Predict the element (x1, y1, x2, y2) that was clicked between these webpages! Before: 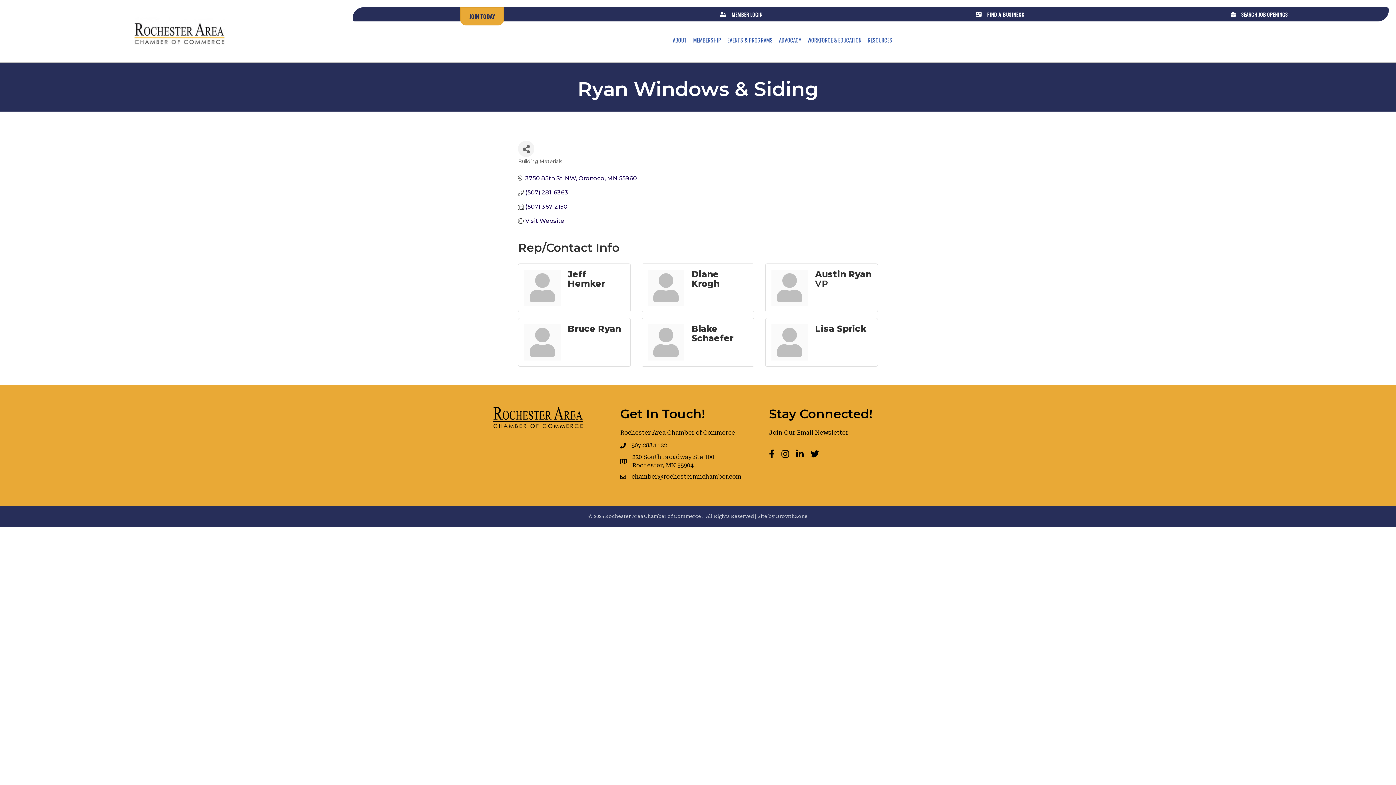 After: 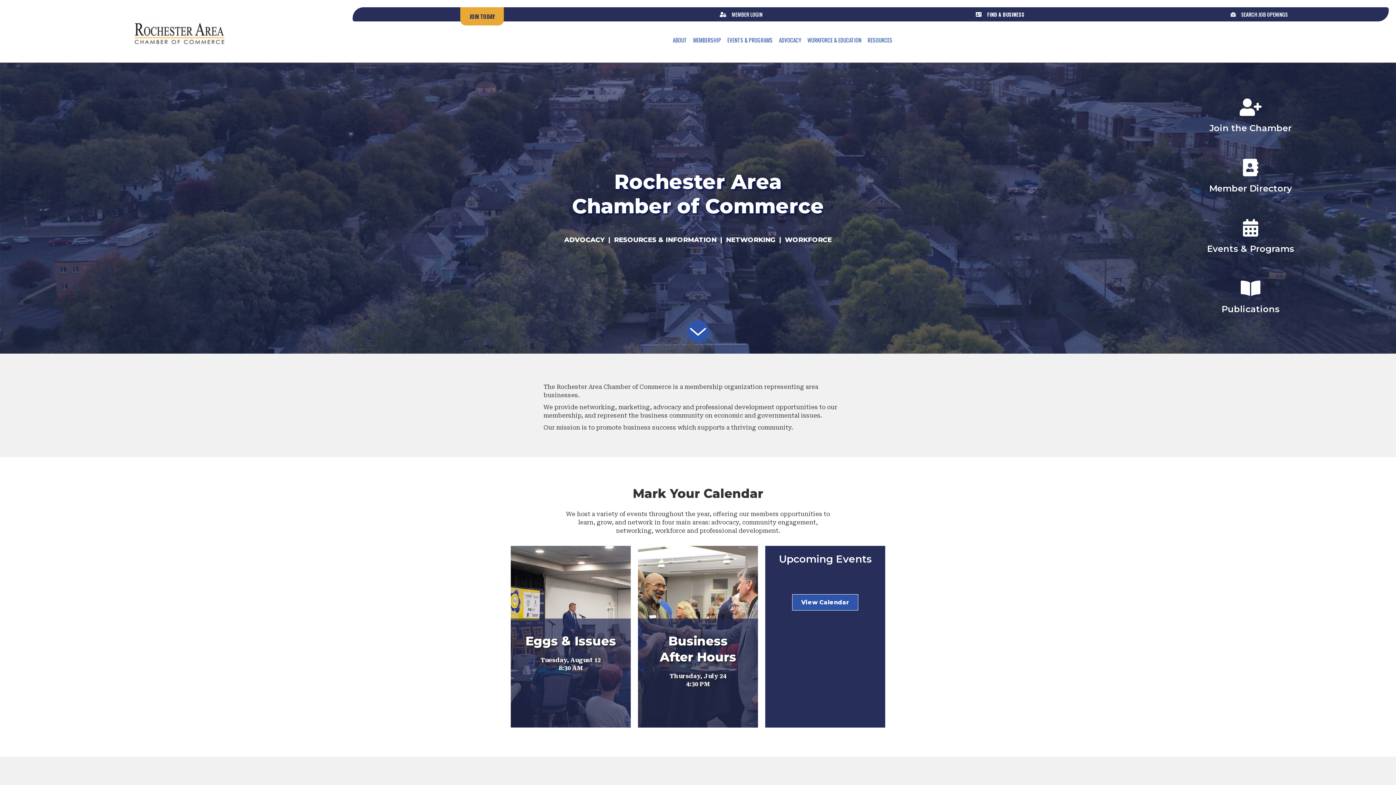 Action: bbox: (865, 32, 895, 48) label: RESOURCES